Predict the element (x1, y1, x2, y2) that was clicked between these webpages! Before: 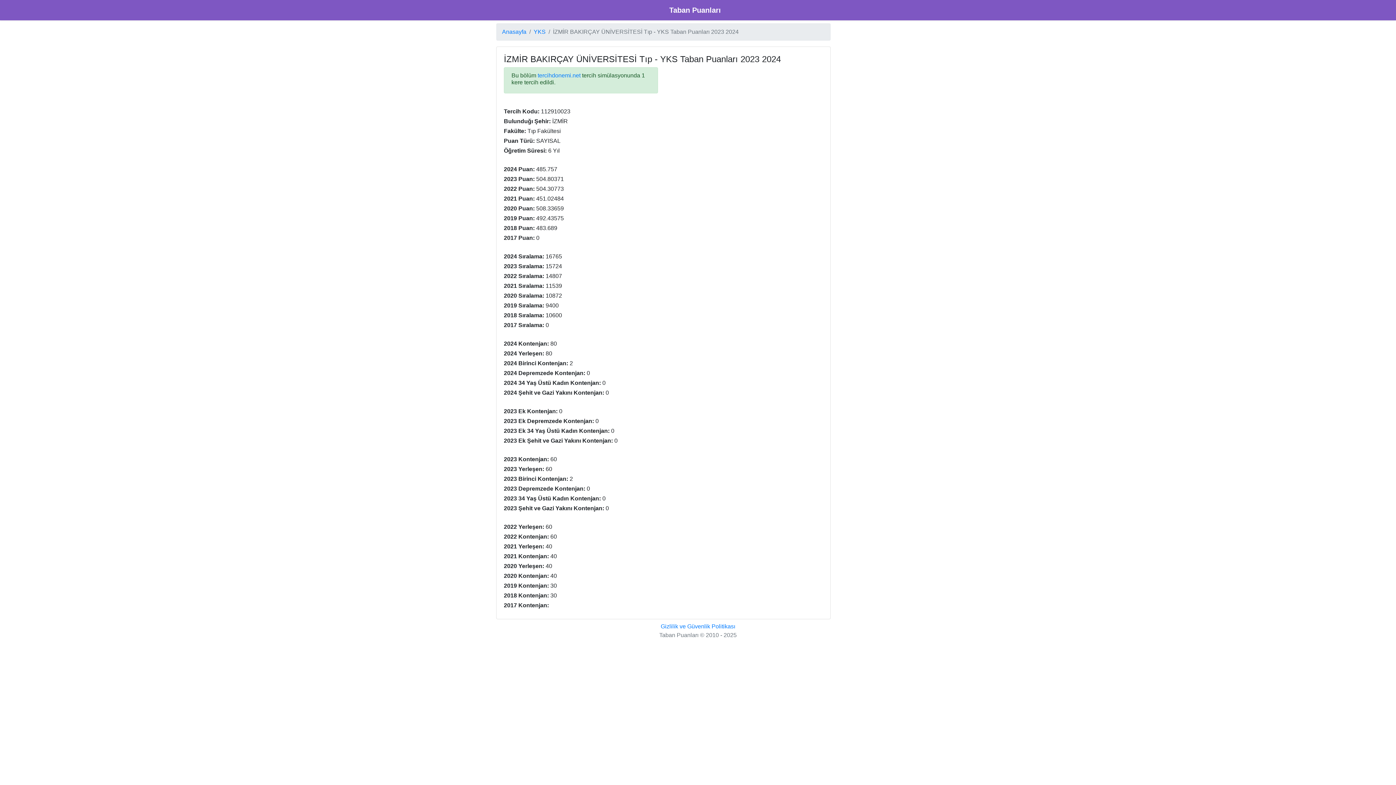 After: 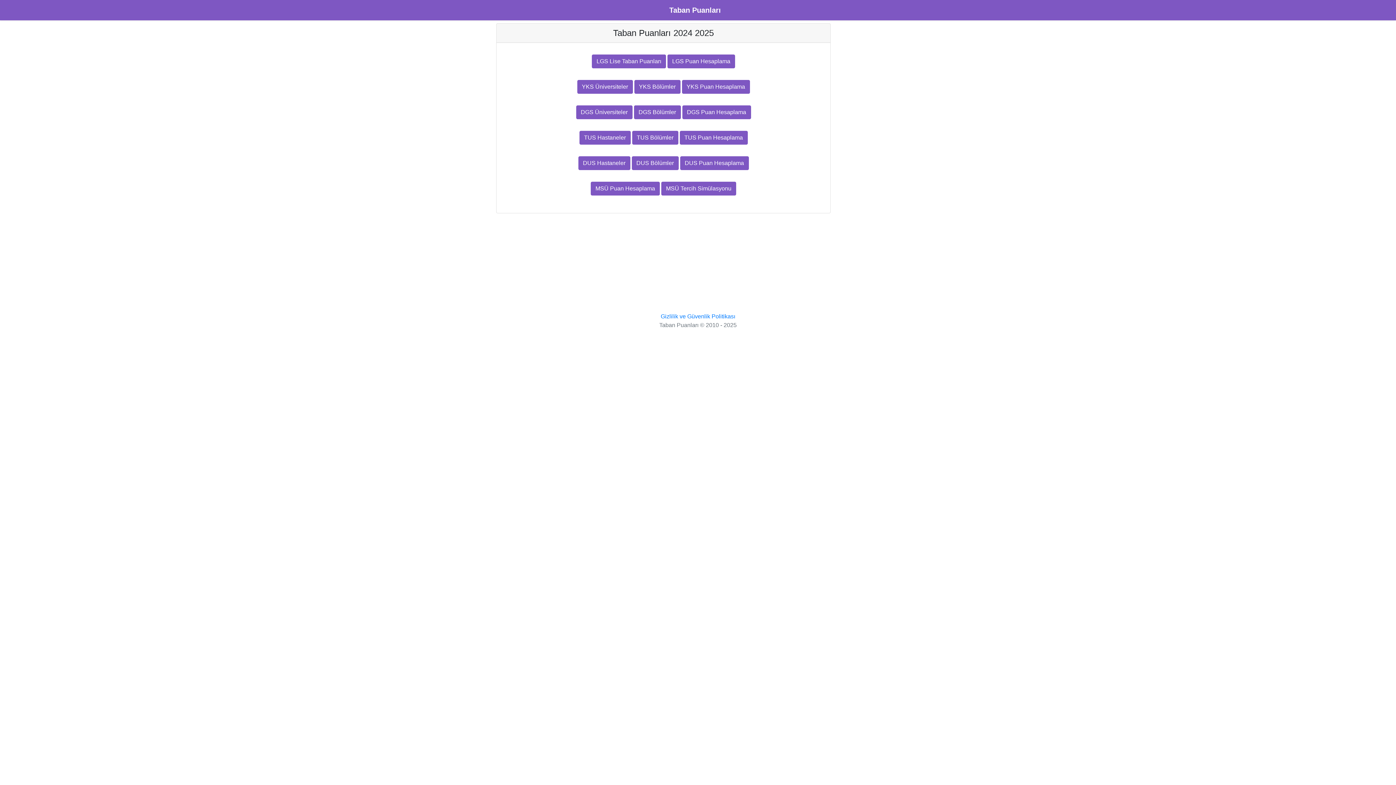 Action: bbox: (502, 27, 526, 36) label: Anasayfa